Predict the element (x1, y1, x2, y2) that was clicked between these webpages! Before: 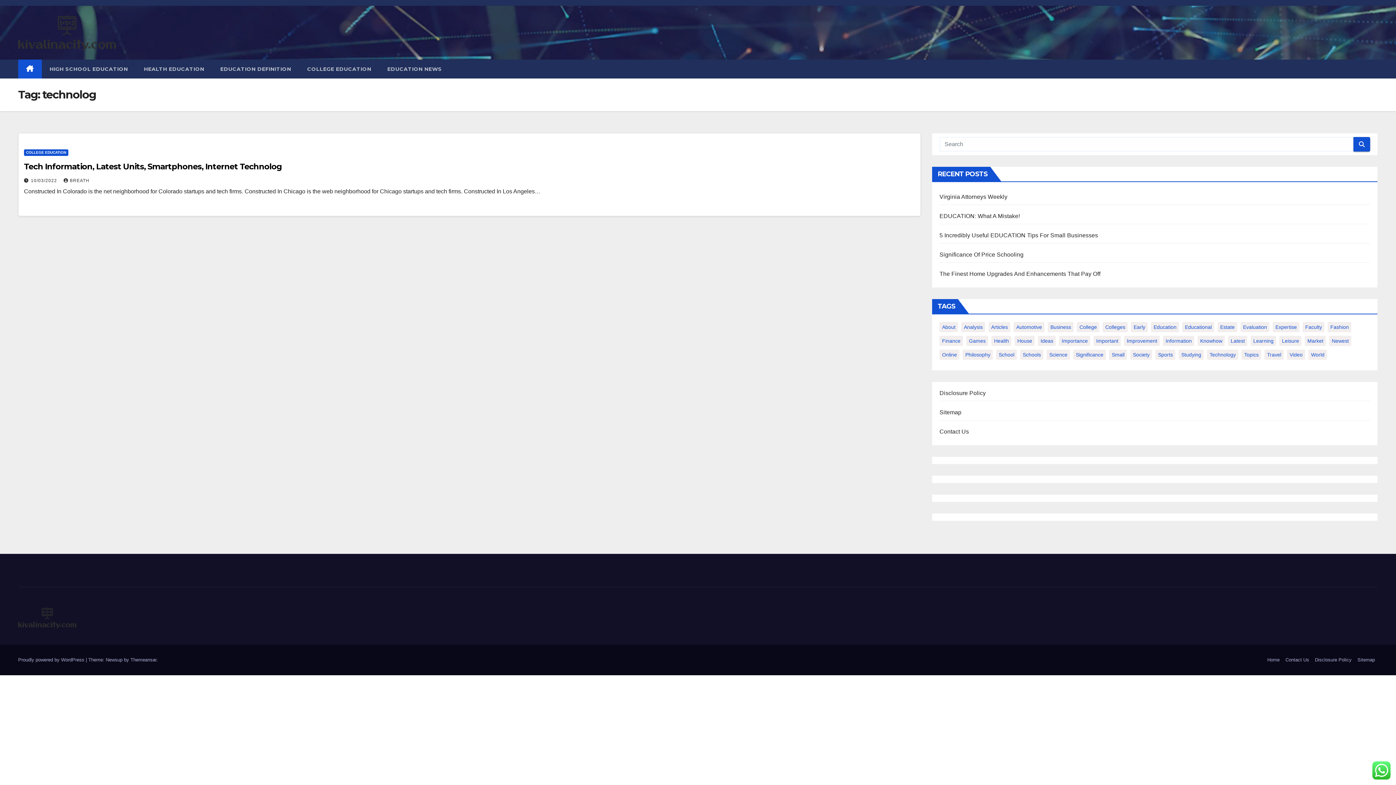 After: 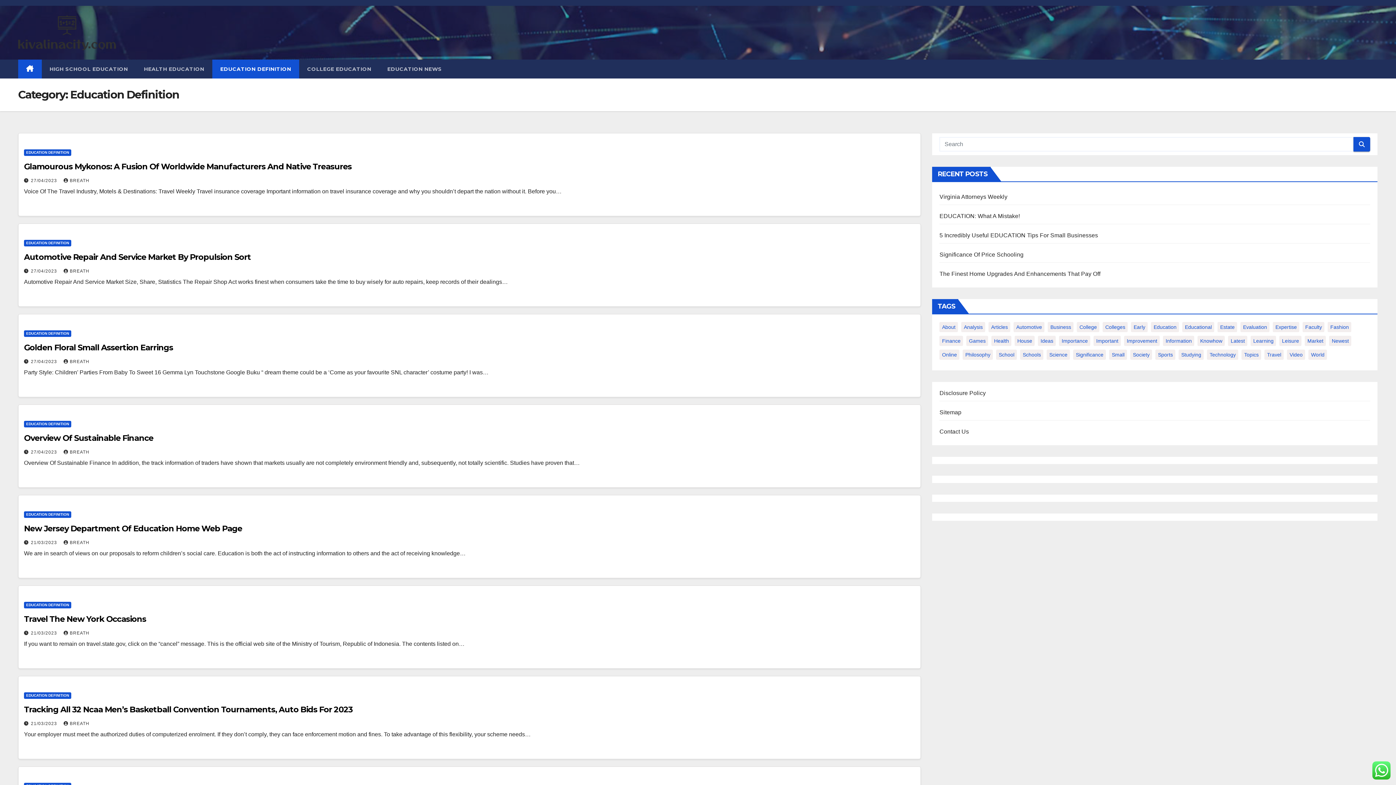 Action: bbox: (212, 59, 299, 78) label: EDUCATION DEFINITION